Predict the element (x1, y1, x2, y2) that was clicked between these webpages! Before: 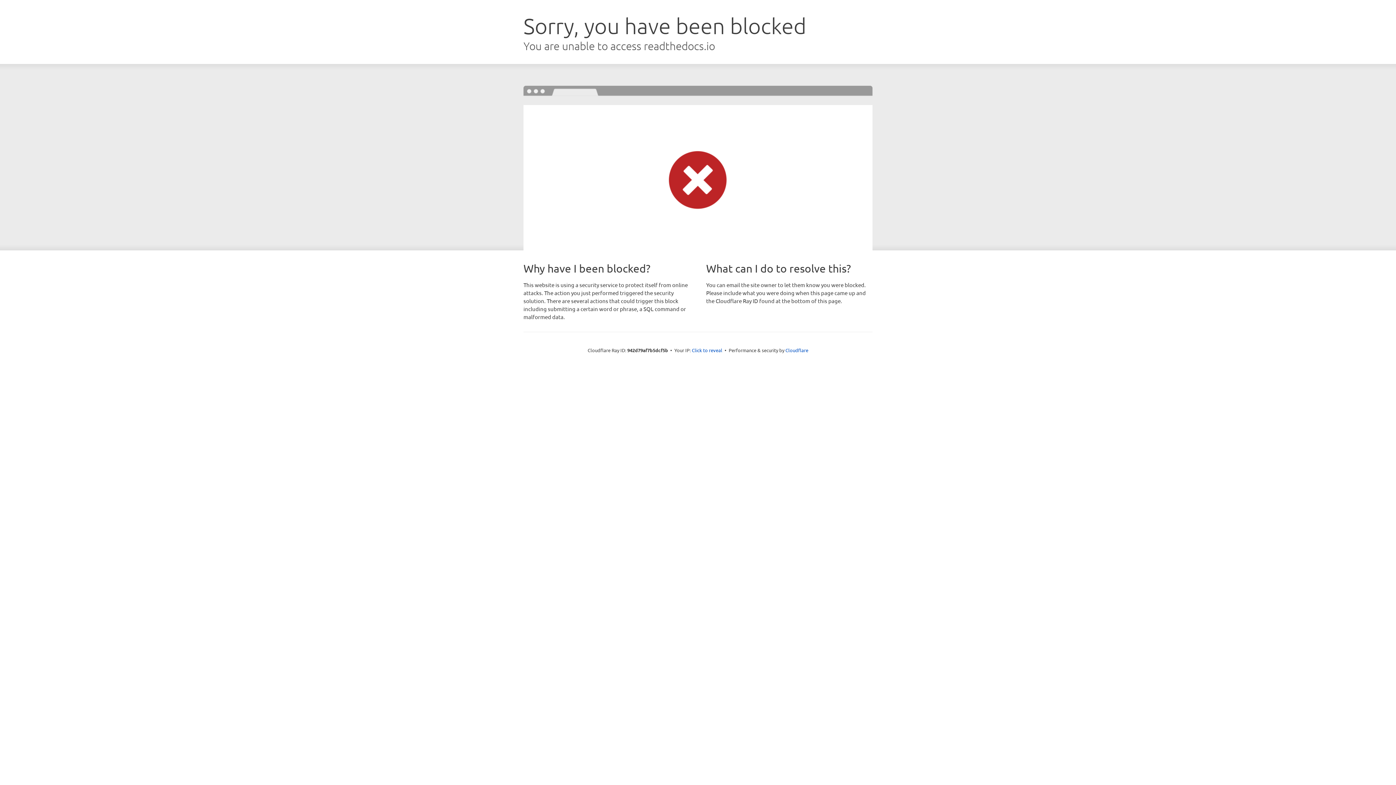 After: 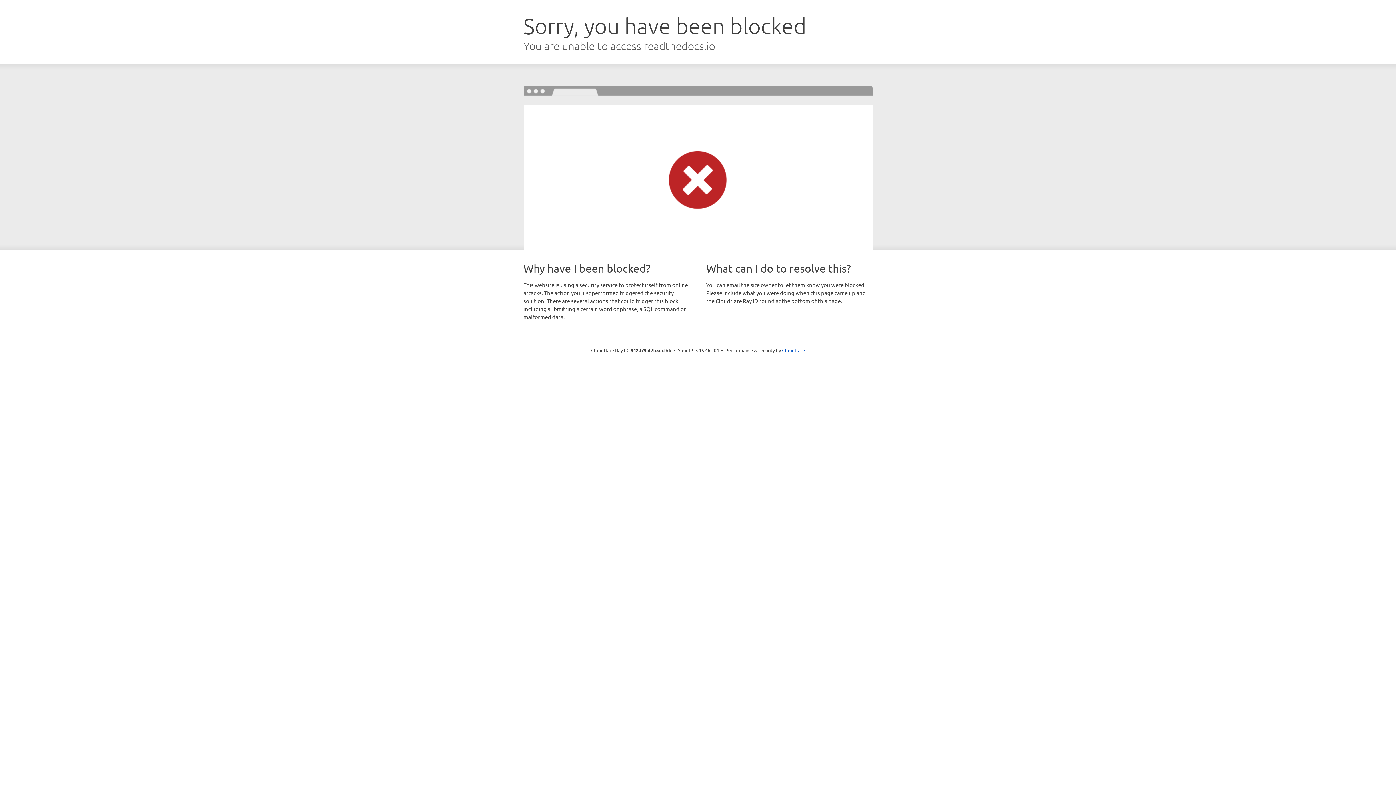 Action: bbox: (692, 346, 722, 353) label: Click to reveal